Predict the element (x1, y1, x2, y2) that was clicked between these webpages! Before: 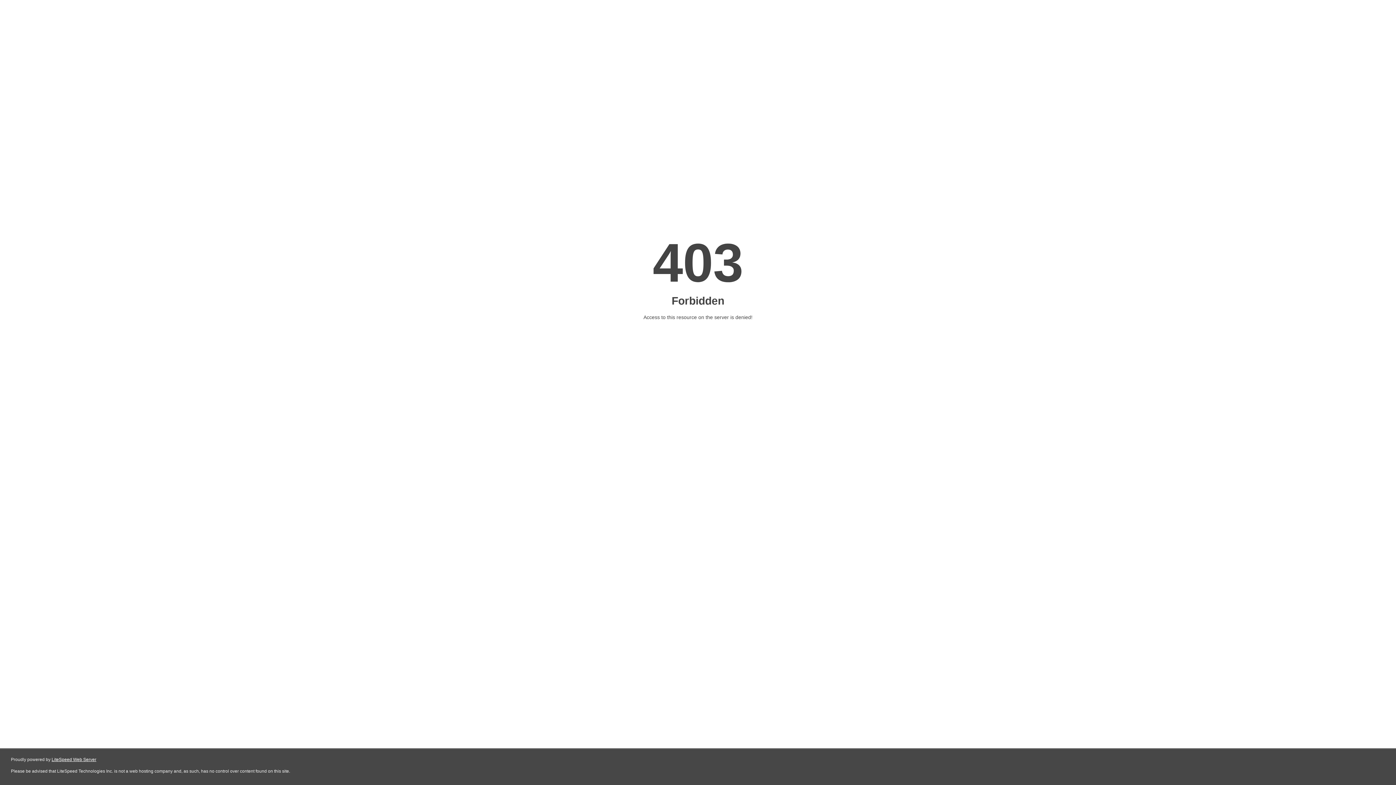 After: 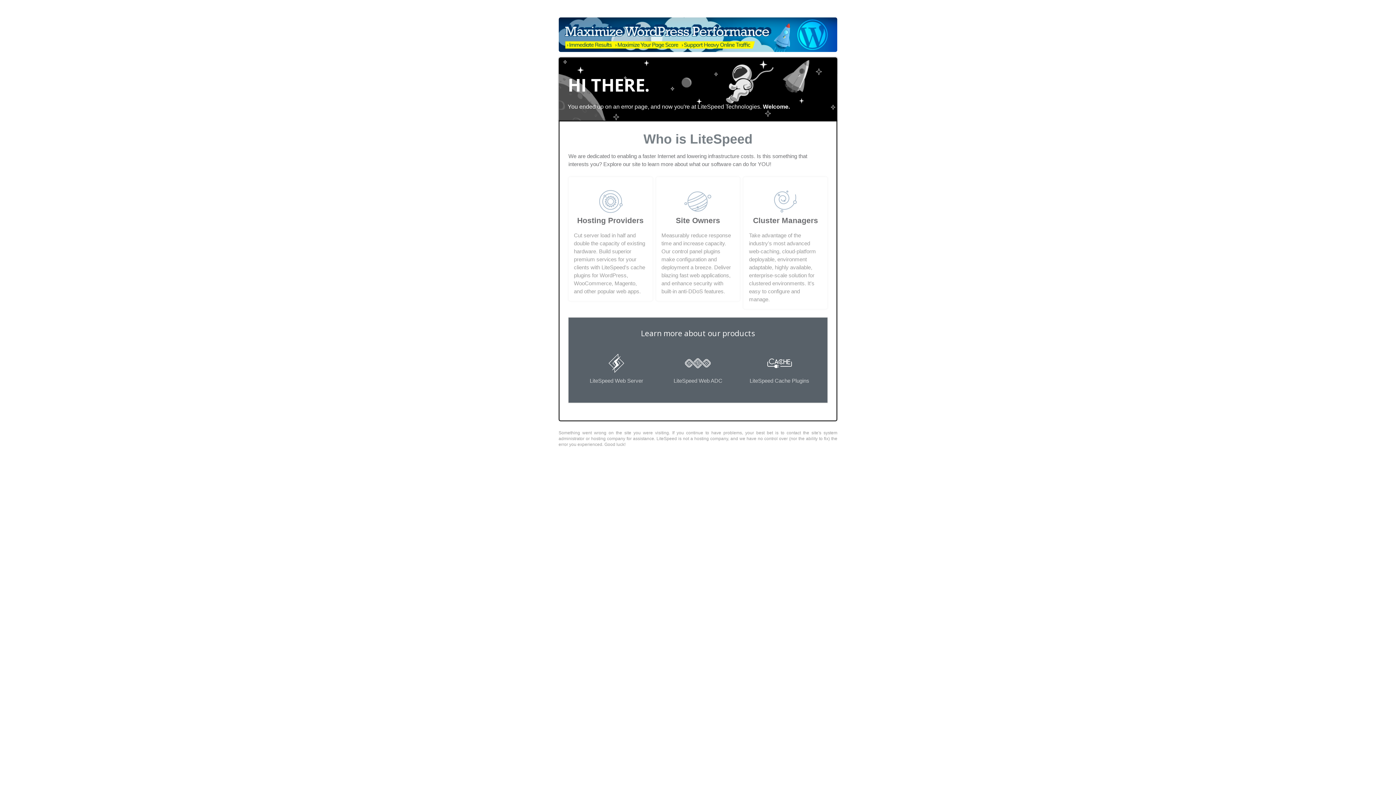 Action: label: LiteSpeed Web Server bbox: (51, 757, 96, 762)